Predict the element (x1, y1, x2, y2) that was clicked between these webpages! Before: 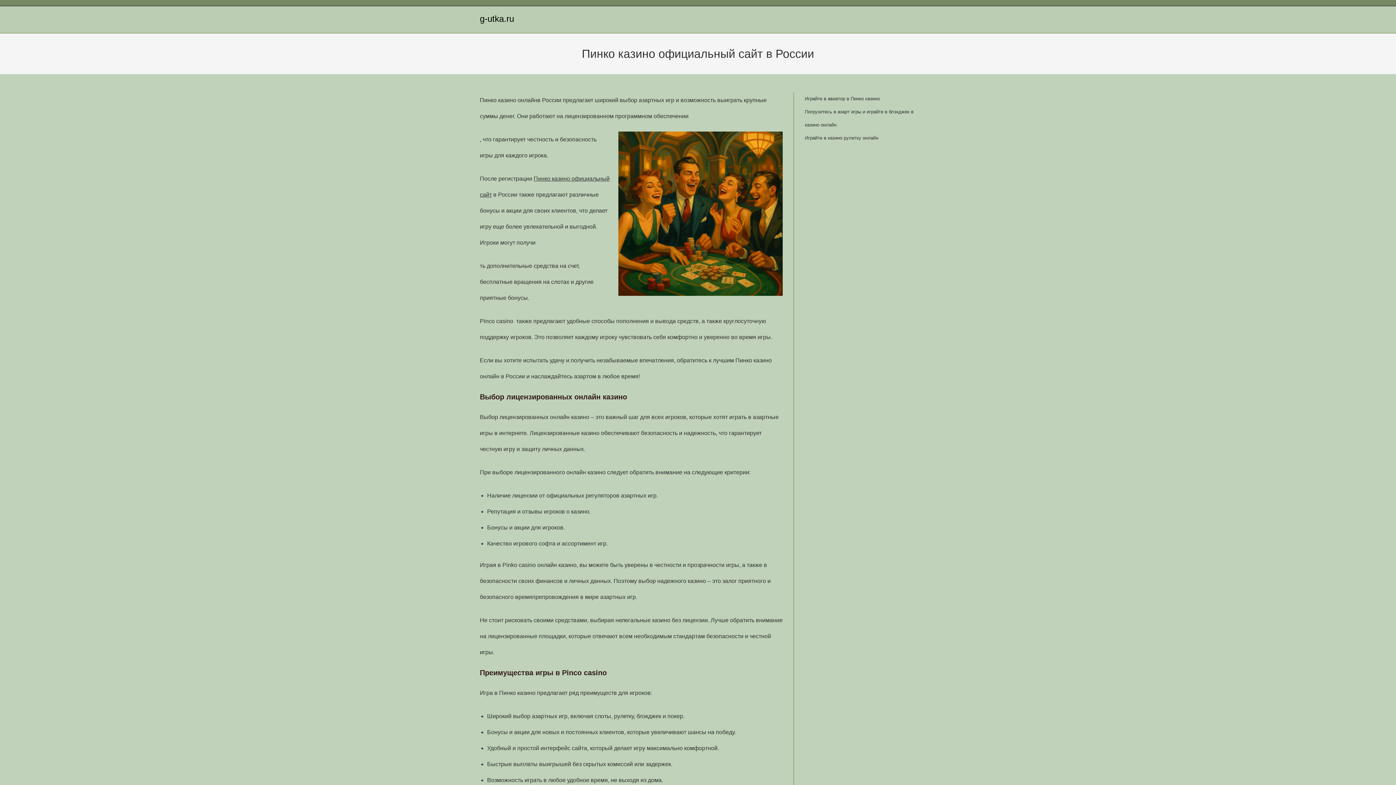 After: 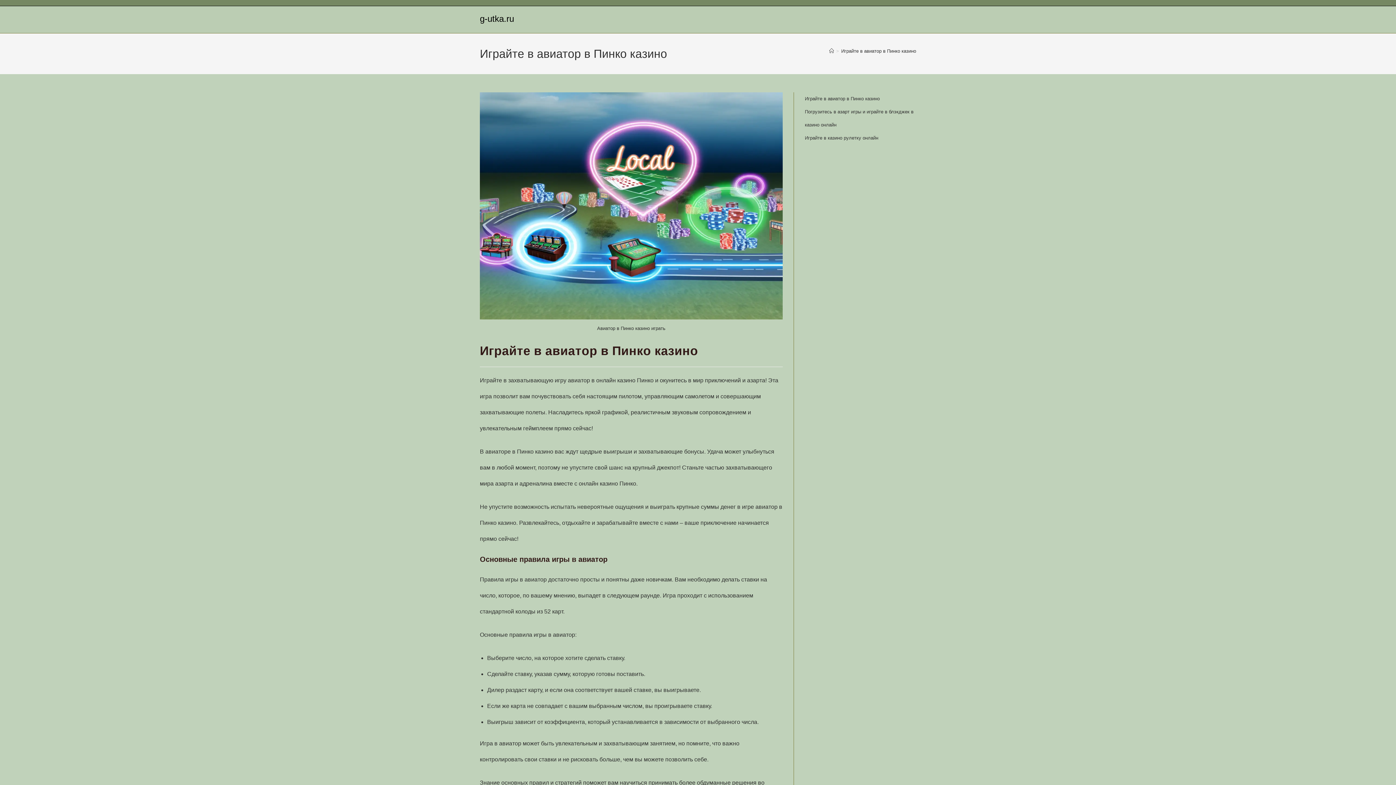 Action: label: Играйте в авиатор в Пинко казино bbox: (805, 96, 880, 101)